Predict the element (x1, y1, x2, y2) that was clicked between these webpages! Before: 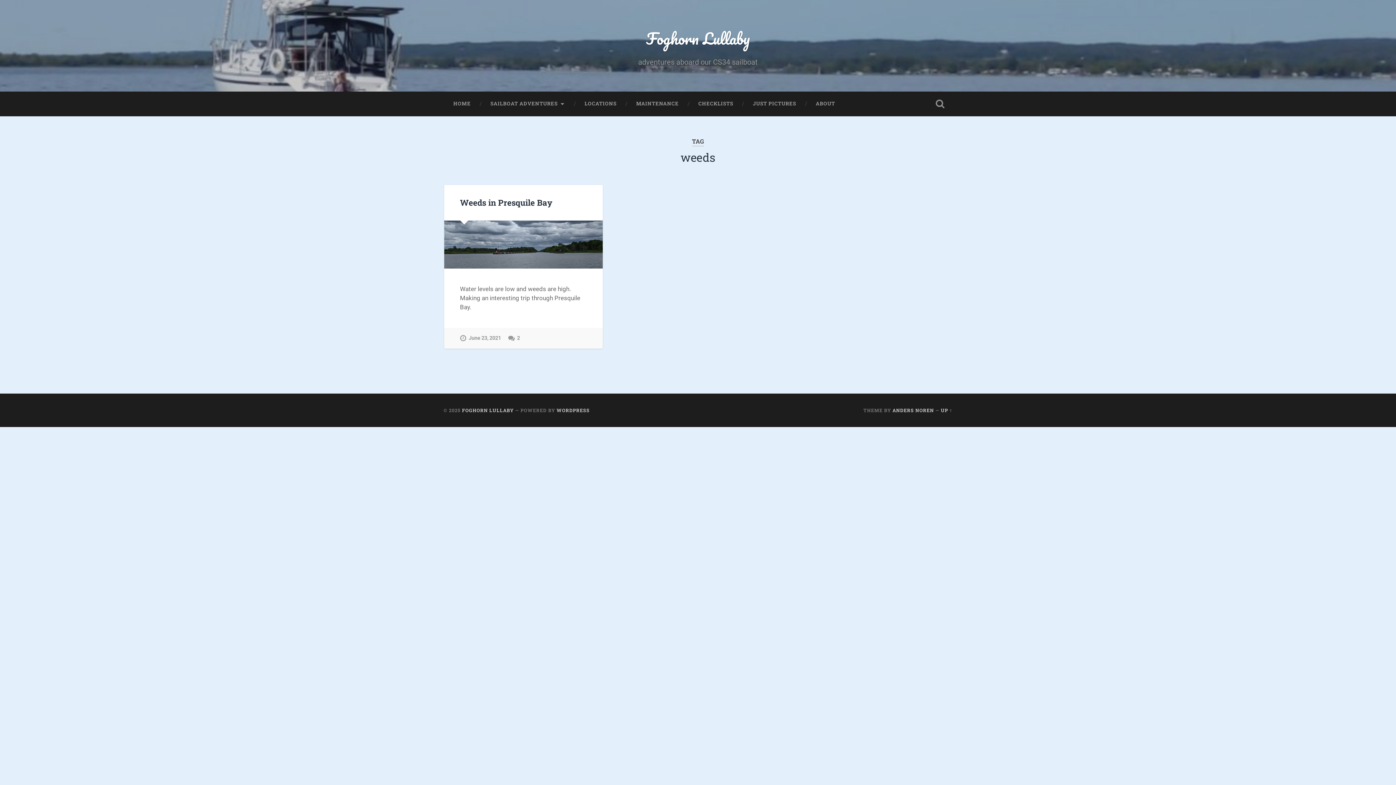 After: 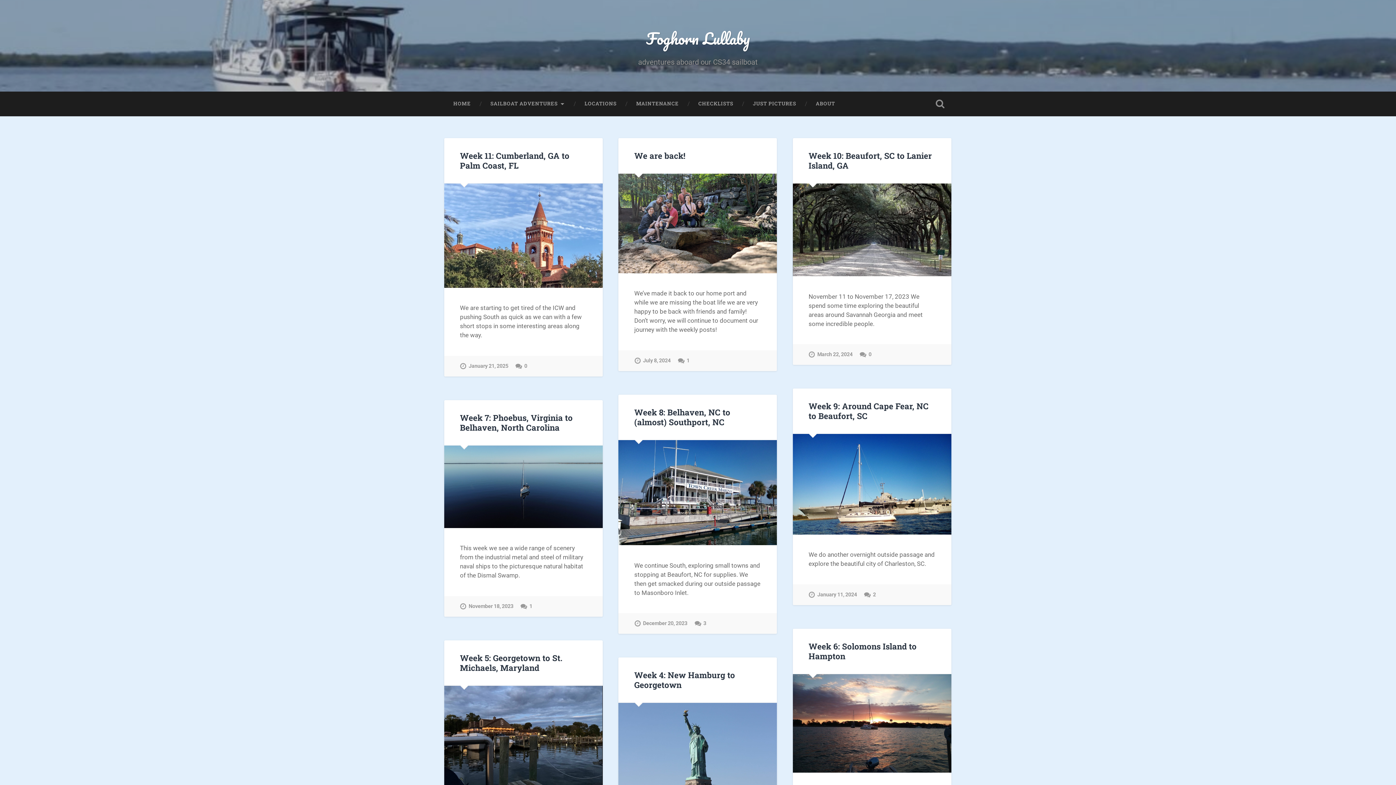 Action: label: HOME bbox: (443, 91, 480, 116)